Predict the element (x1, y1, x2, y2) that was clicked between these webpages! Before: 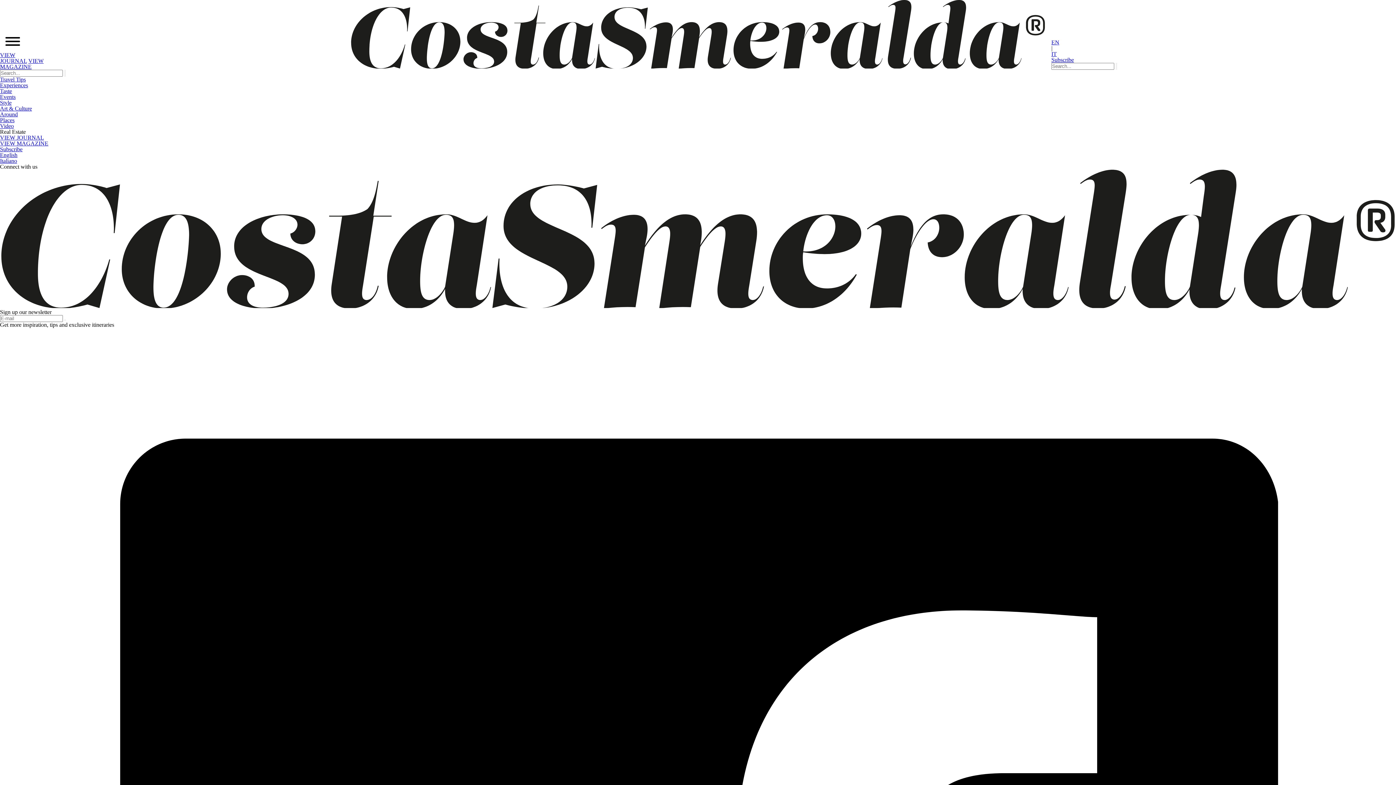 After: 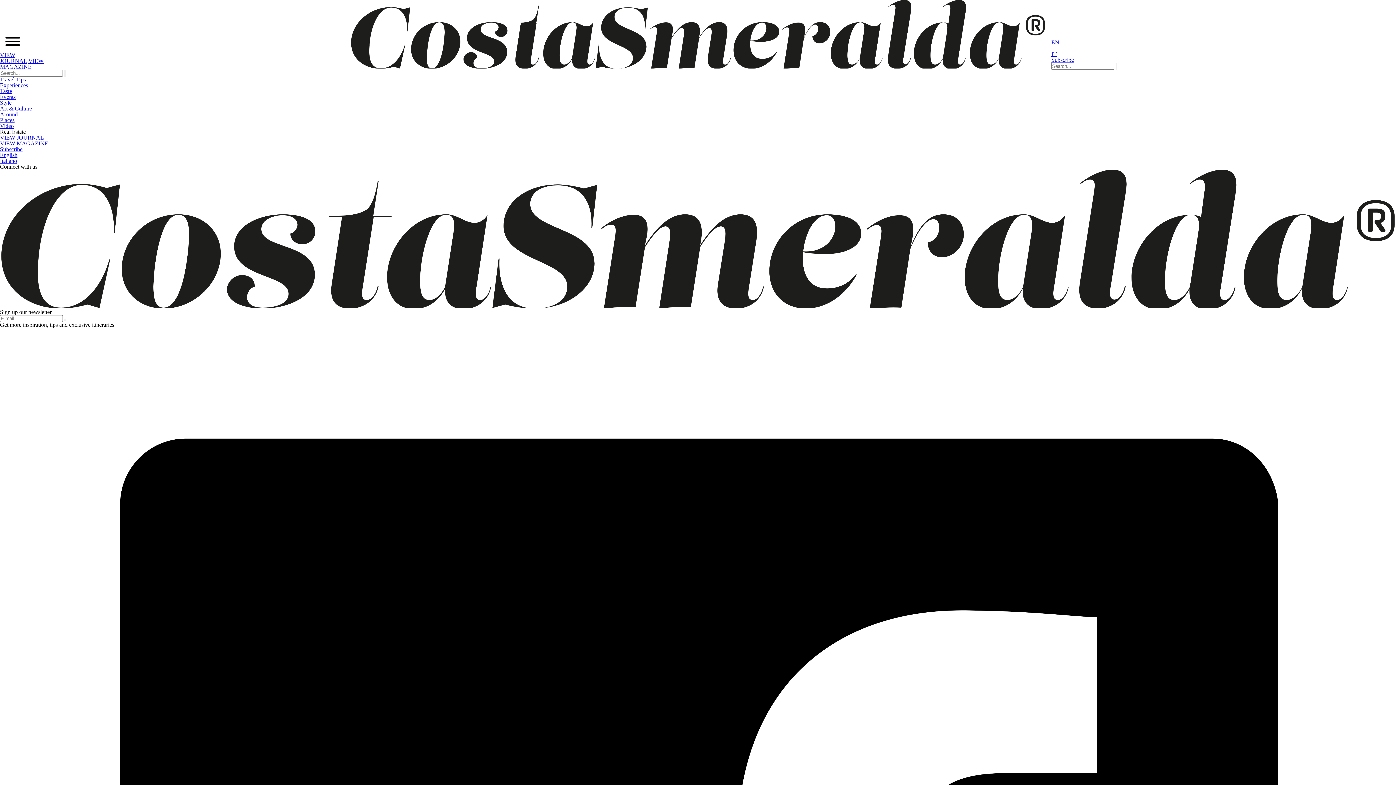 Action: label: English bbox: (0, 152, 17, 158)